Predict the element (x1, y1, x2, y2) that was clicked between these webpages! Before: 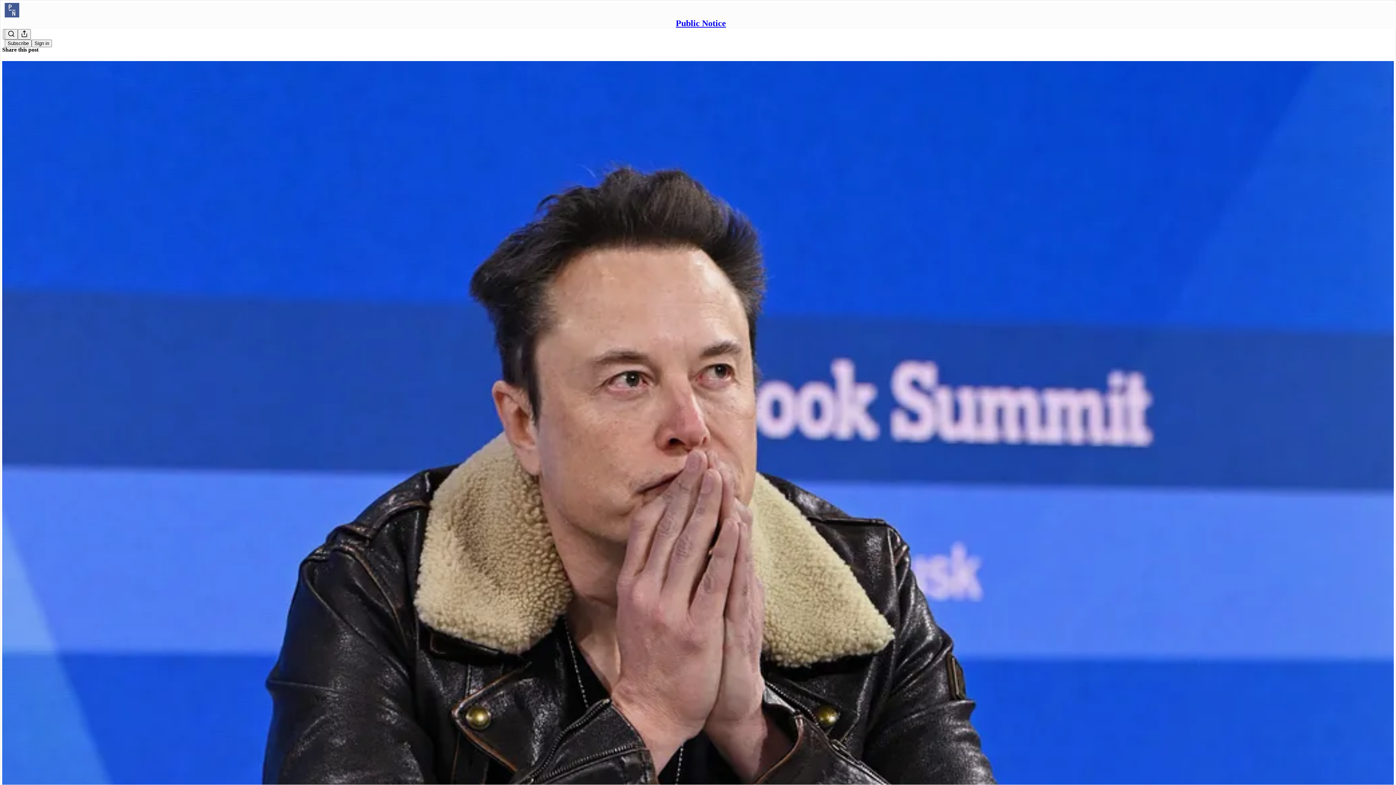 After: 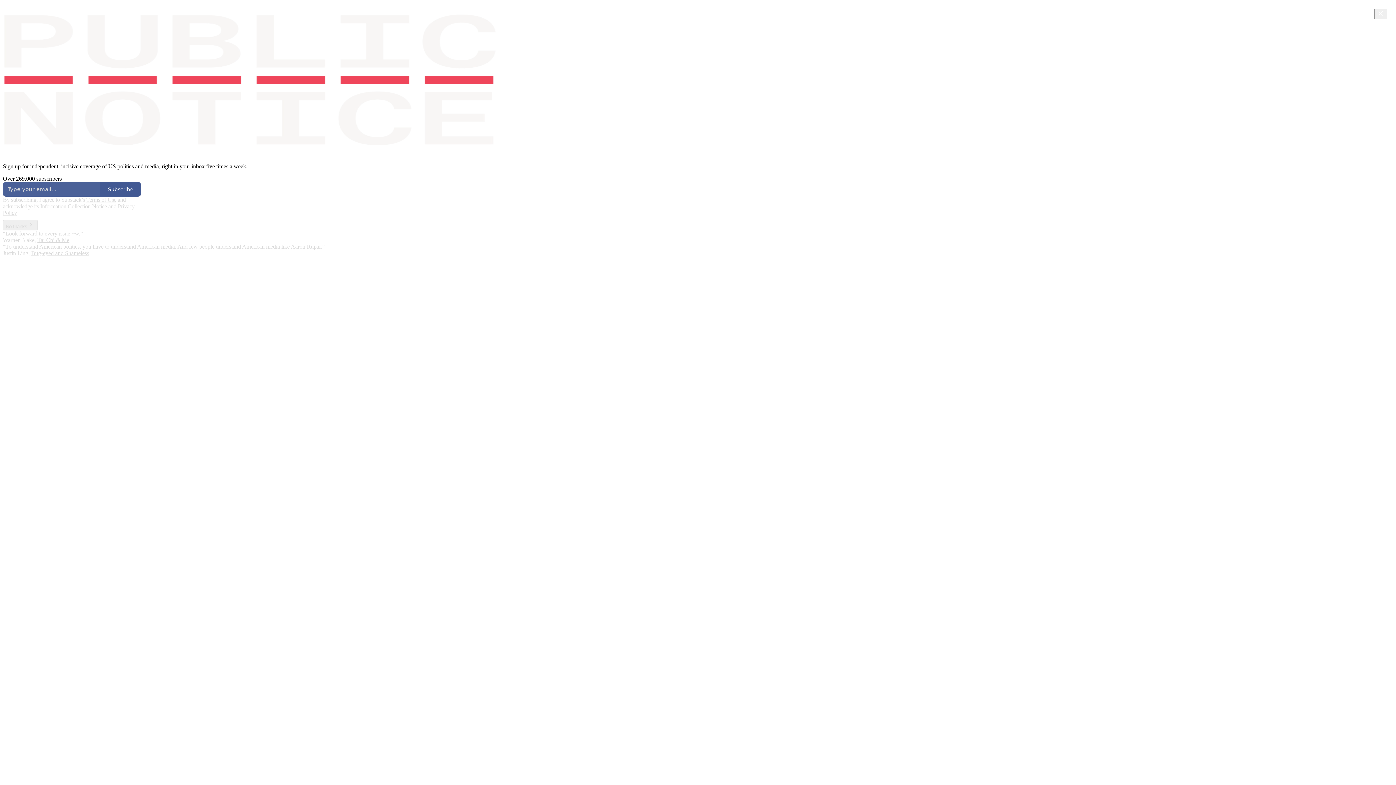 Action: label: Public Notice bbox: (676, 18, 726, 28)